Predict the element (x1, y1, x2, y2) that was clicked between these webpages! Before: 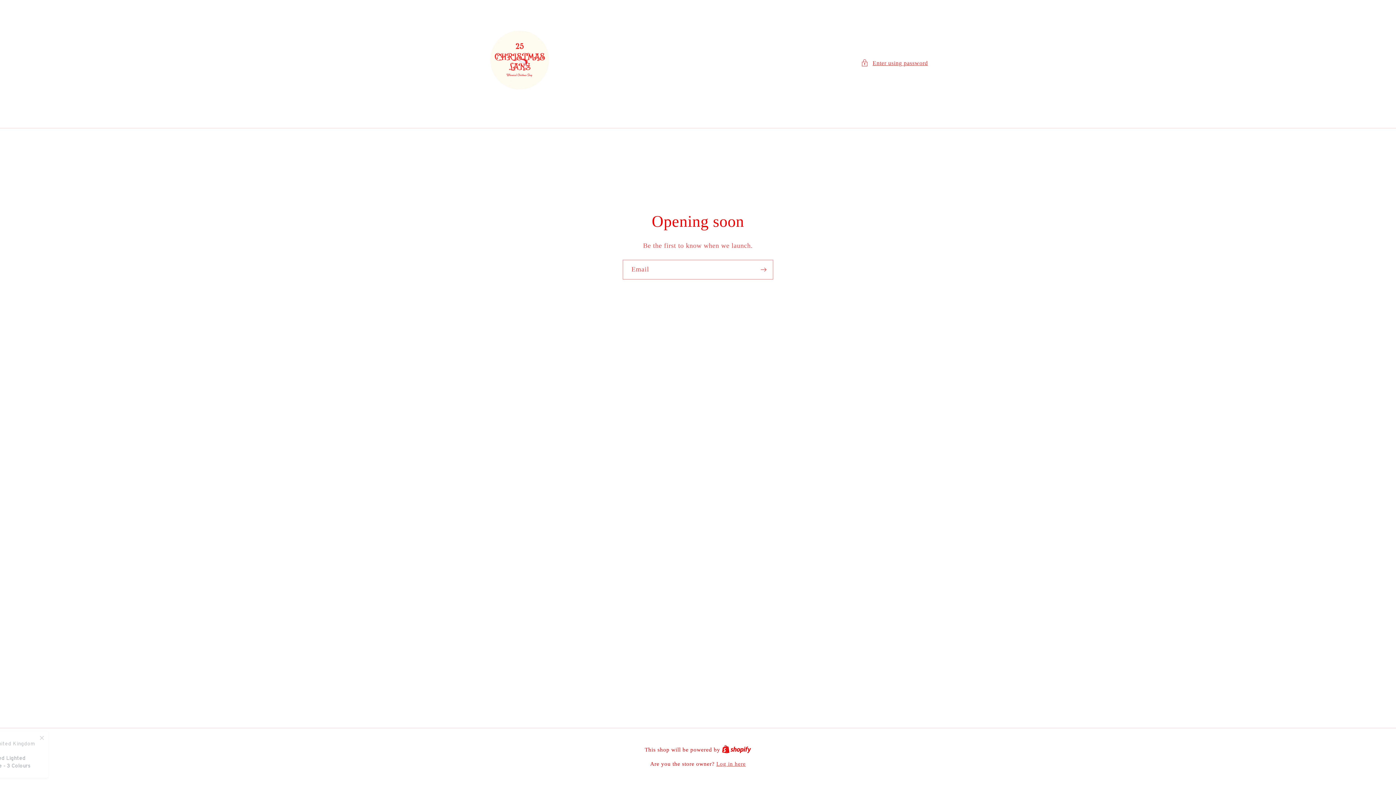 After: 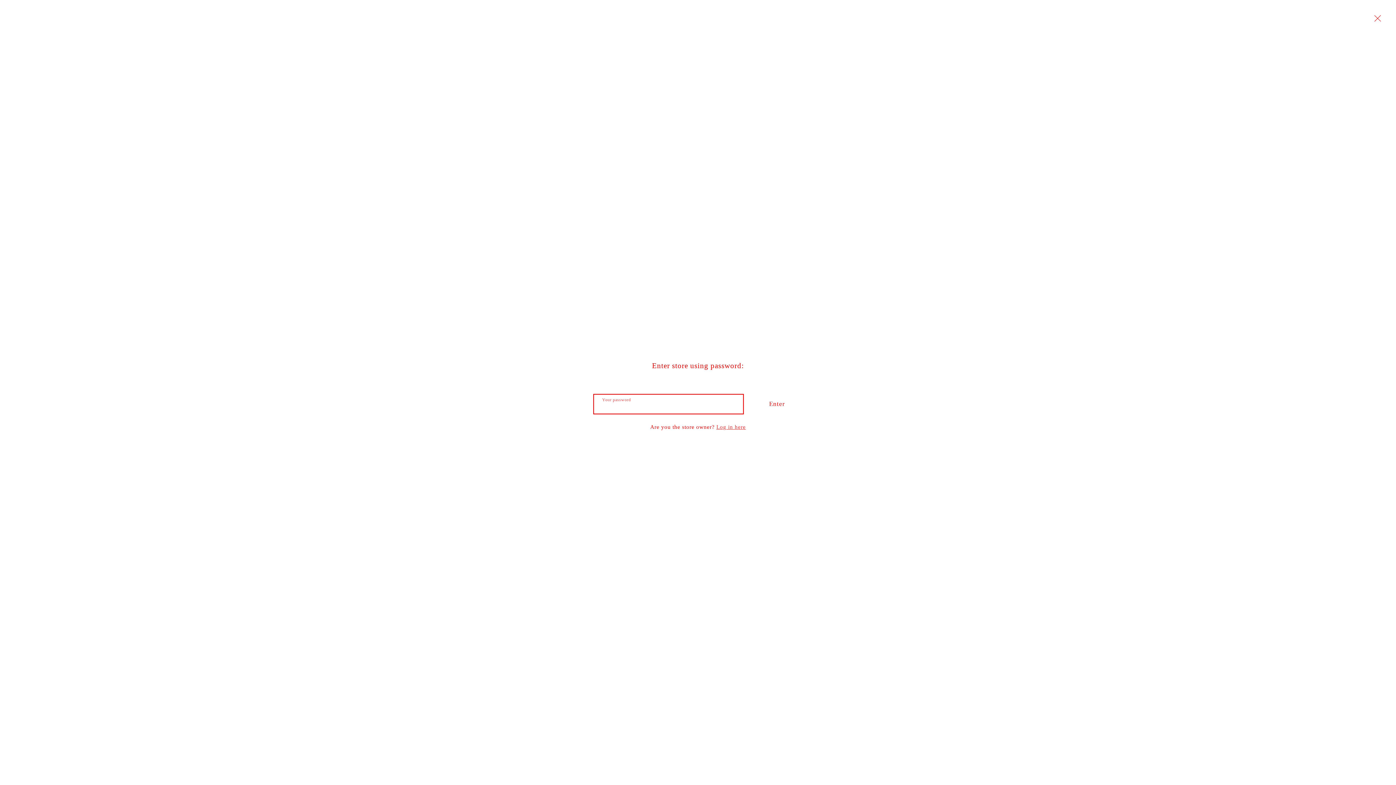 Action: label: Enter using password bbox: (861, 58, 928, 67)